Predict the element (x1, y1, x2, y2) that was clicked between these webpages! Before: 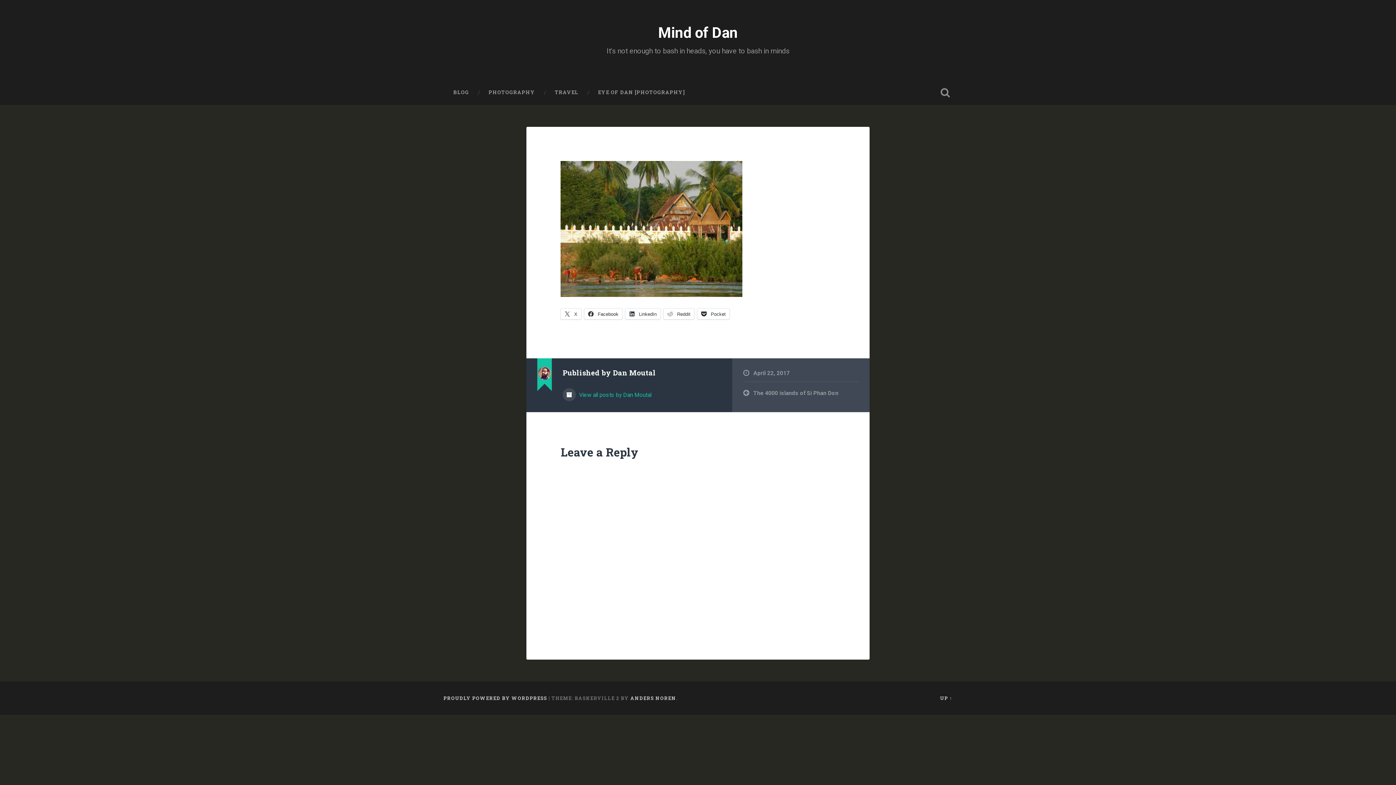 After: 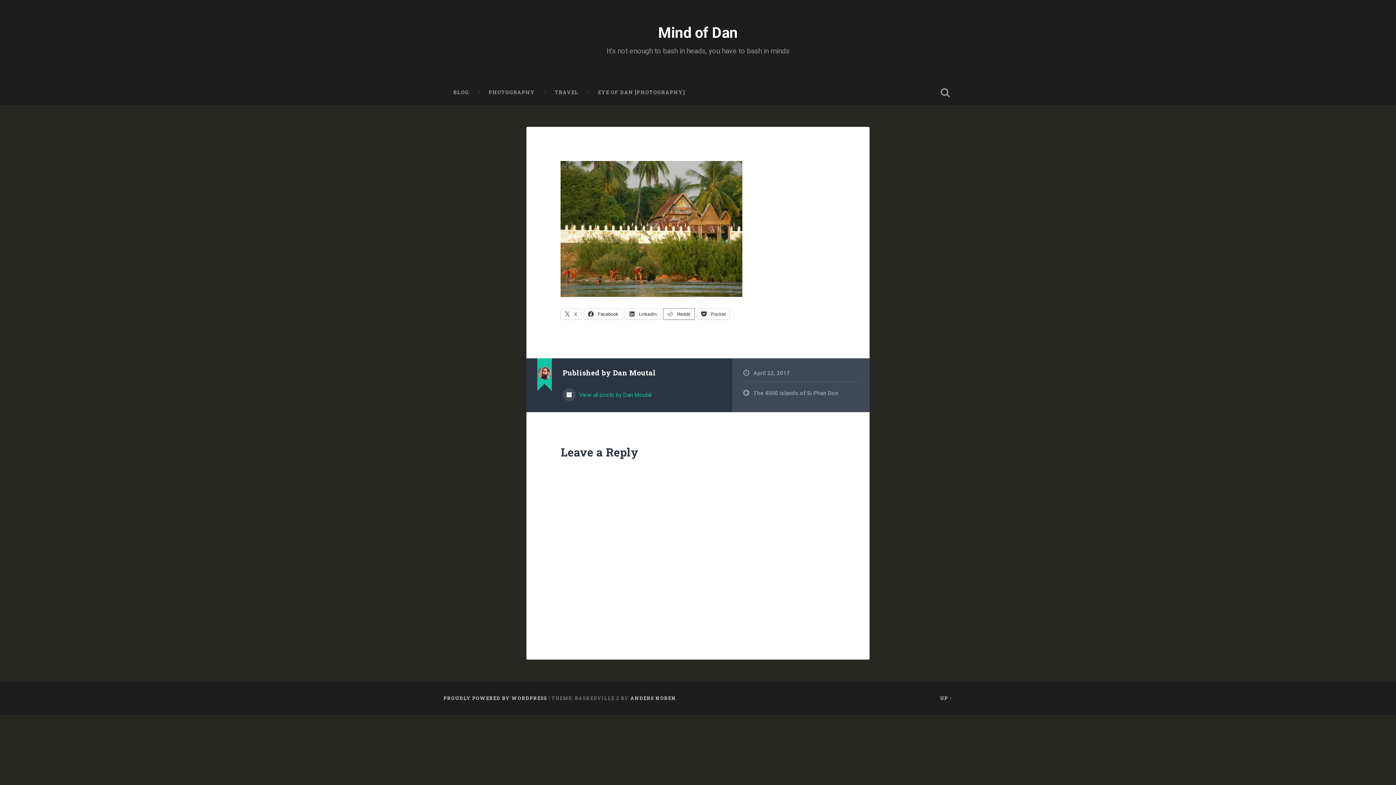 Action: bbox: (663, 308, 694, 319) label:  Reddit